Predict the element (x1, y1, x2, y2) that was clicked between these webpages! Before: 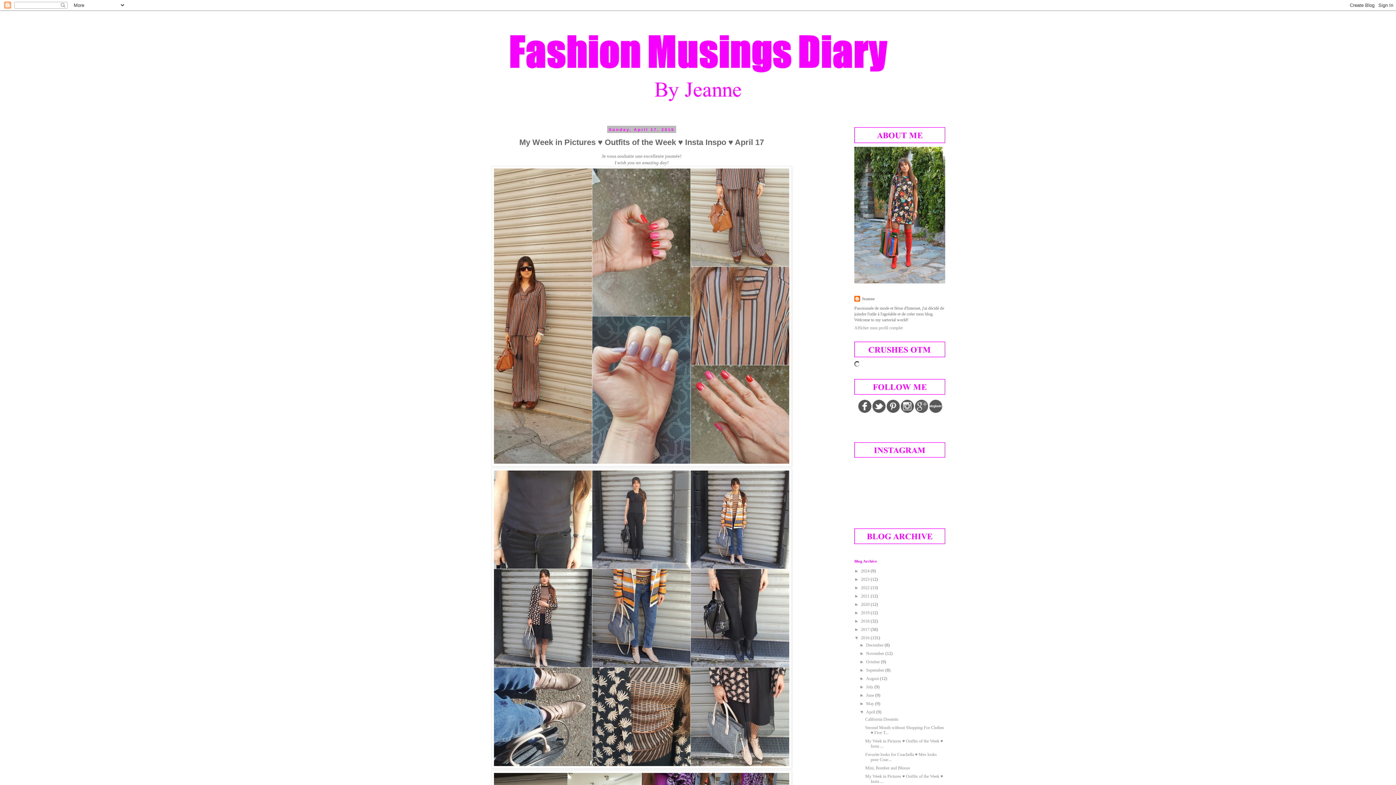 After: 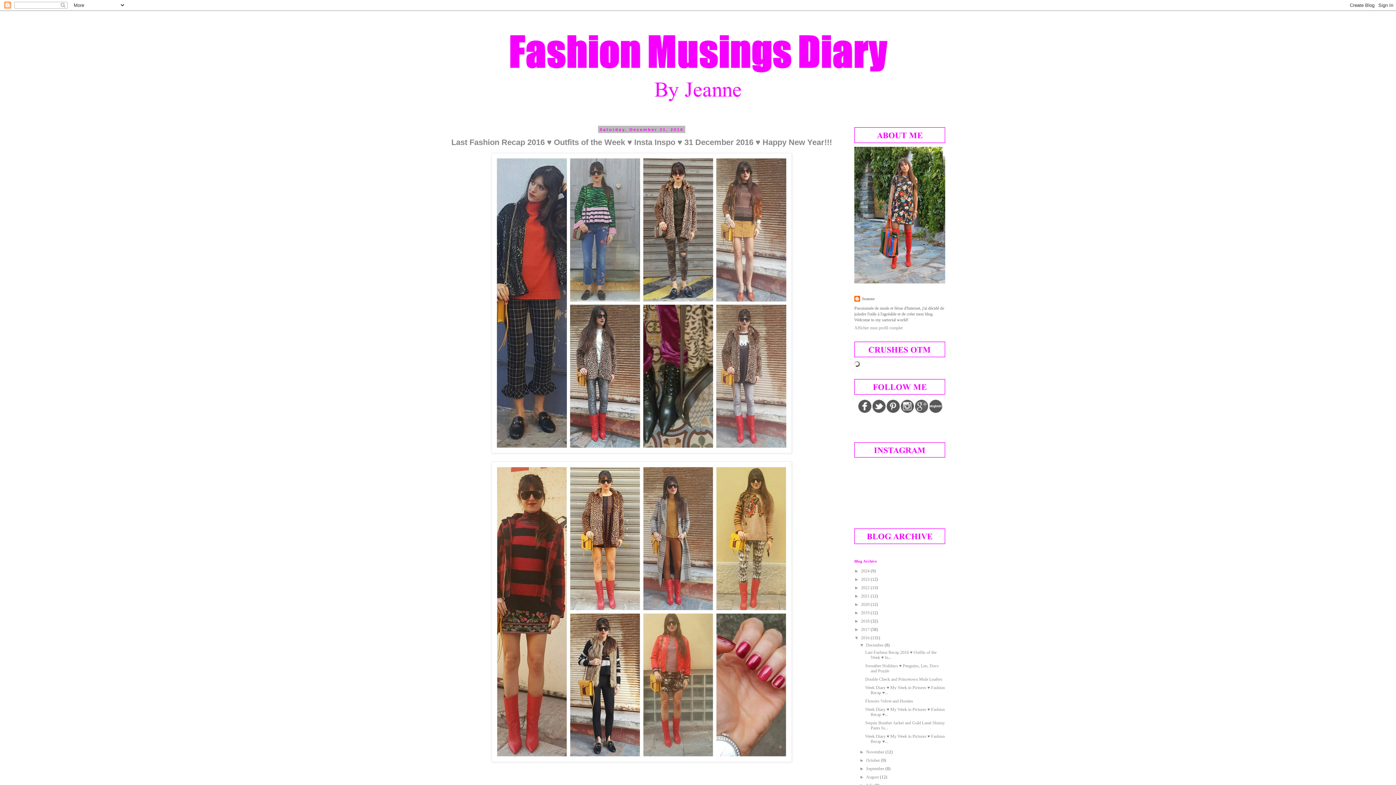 Action: bbox: (866, 642, 884, 648) label: December 